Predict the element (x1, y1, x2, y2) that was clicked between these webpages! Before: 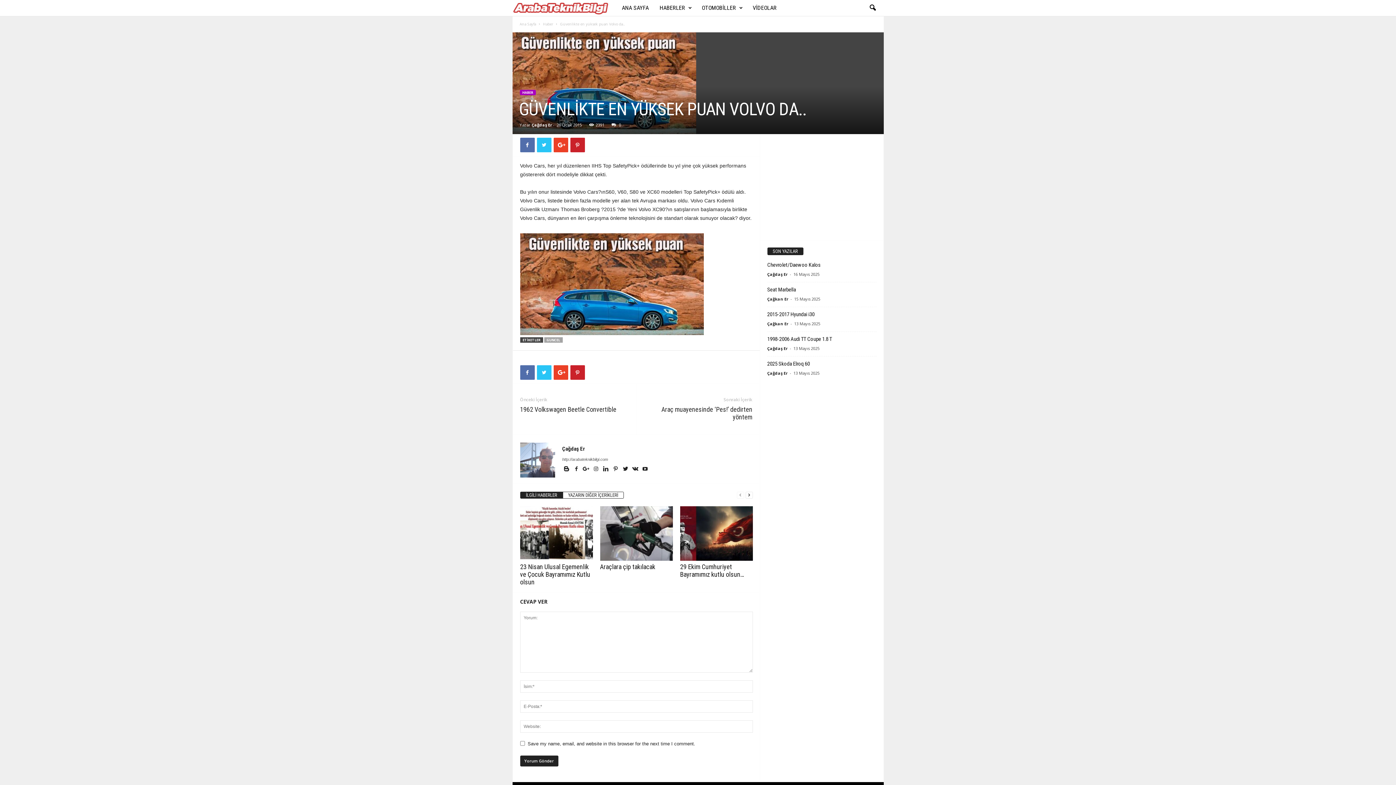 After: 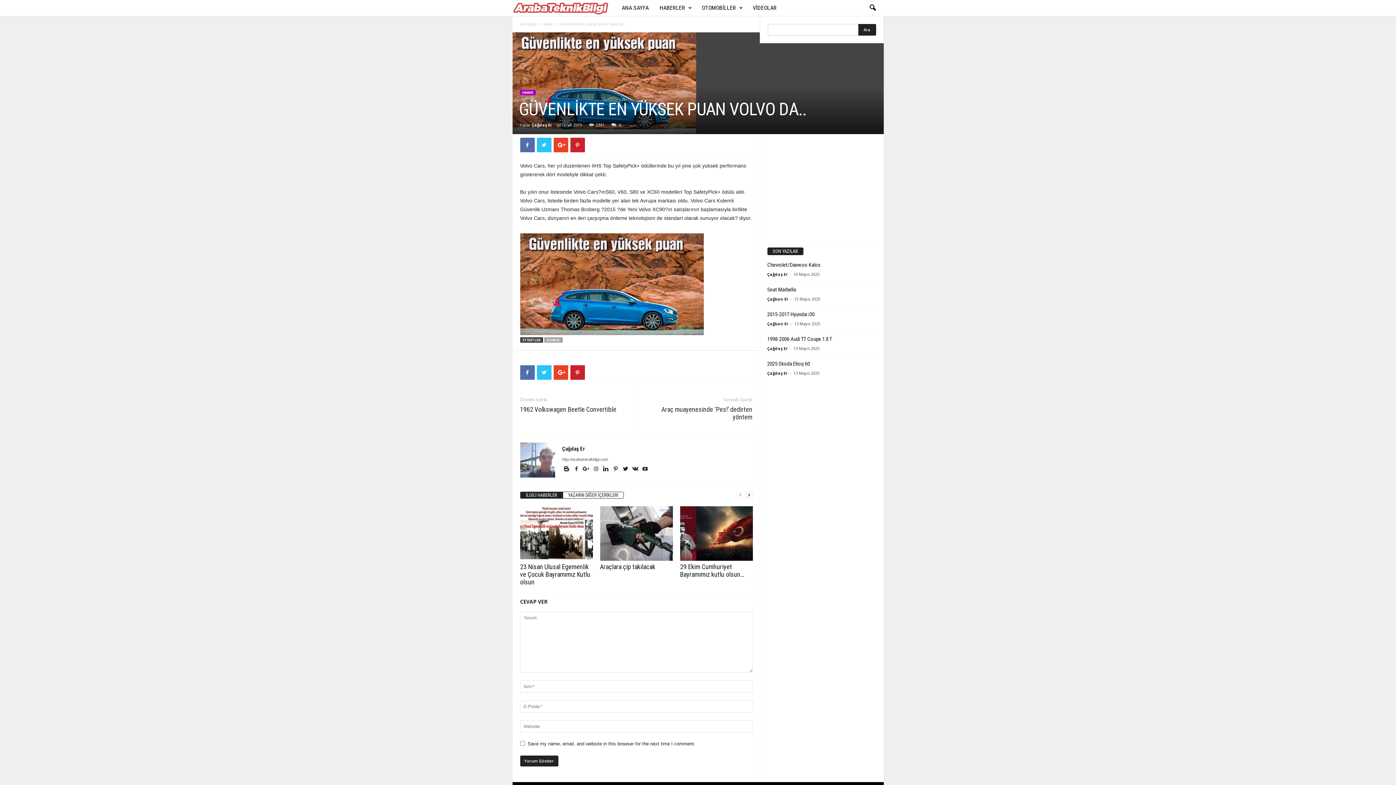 Action: bbox: (864, 0, 880, 16)